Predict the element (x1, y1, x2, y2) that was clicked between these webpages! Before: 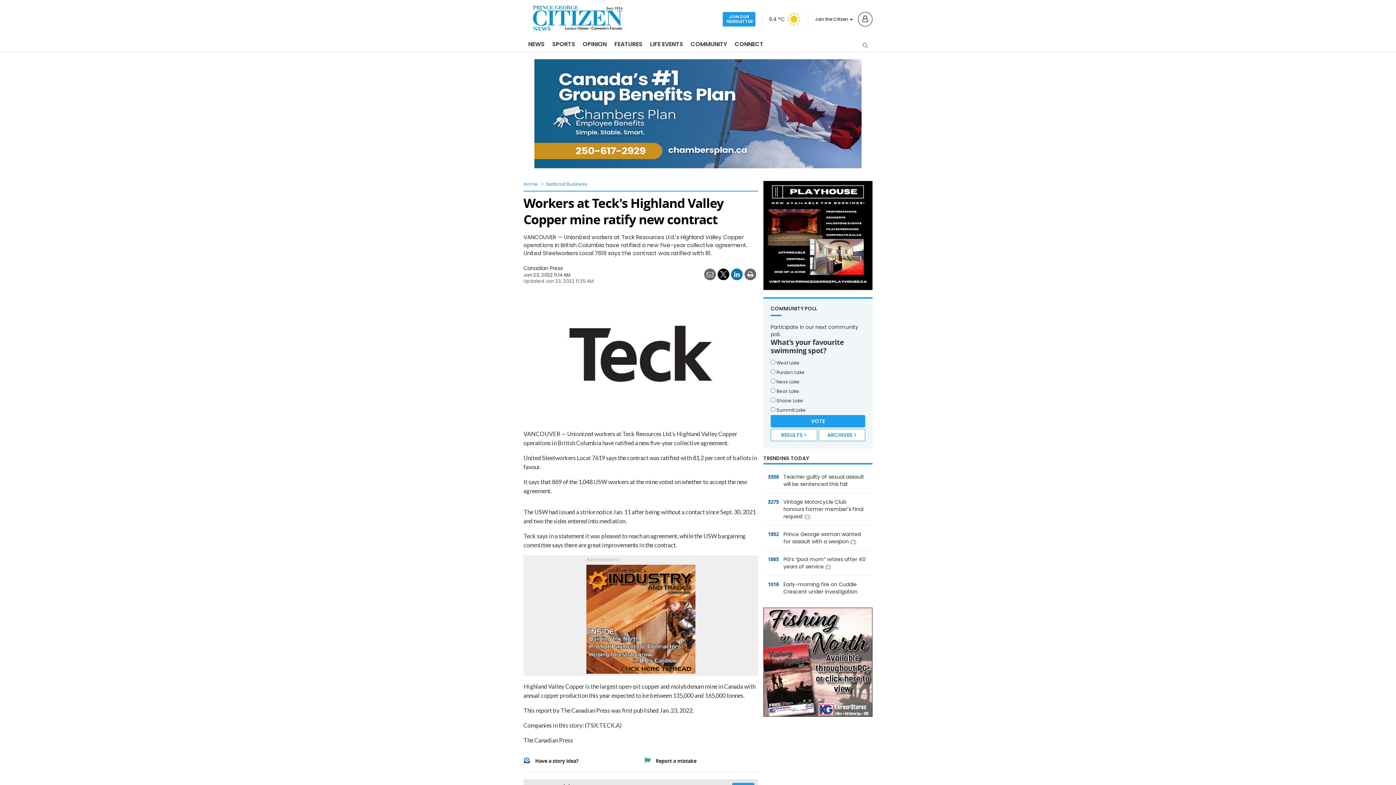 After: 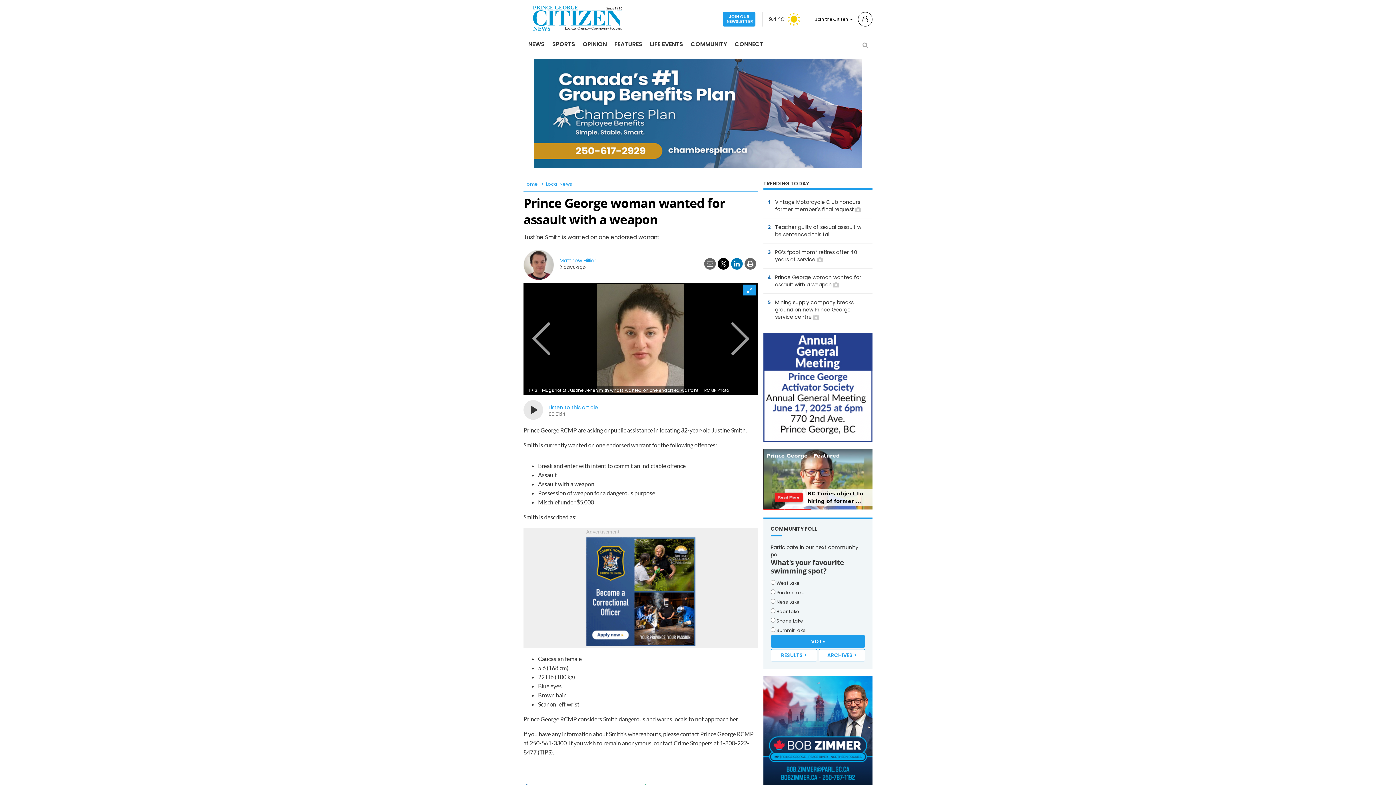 Action: bbox: (763, 525, 872, 550) label: 1952	
Prince George woman wanted for assault with a weapon 